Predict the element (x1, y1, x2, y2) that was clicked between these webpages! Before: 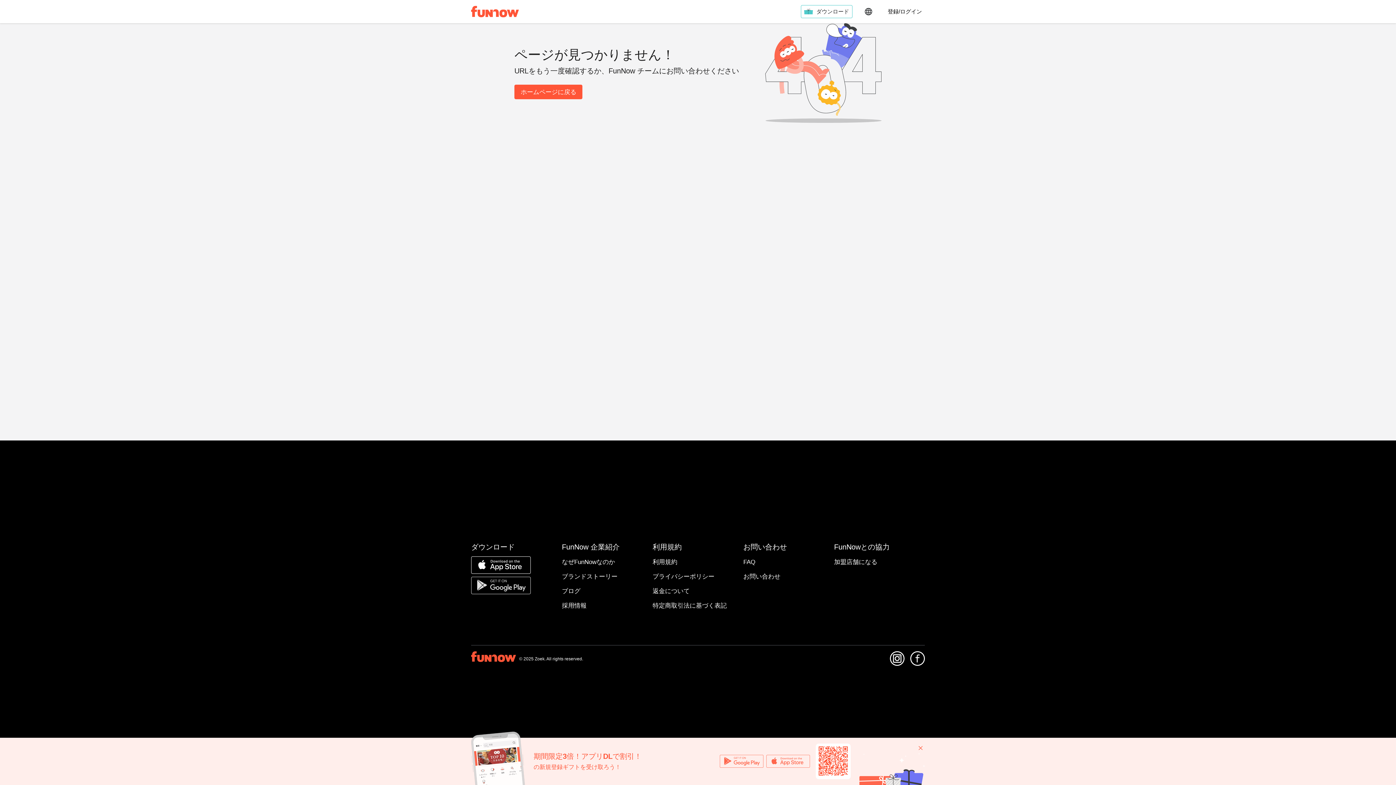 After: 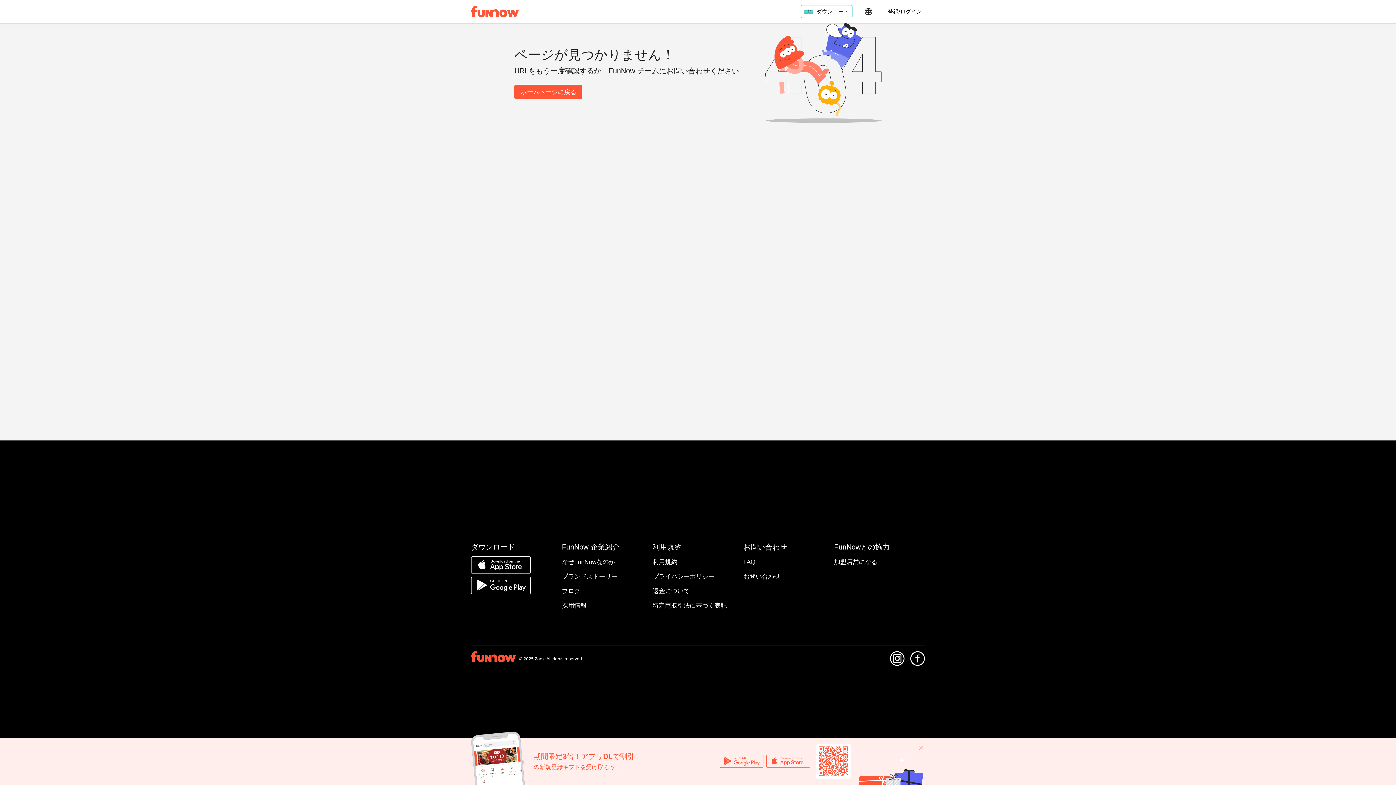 Action: bbox: (1376, 612, 1390, 627)